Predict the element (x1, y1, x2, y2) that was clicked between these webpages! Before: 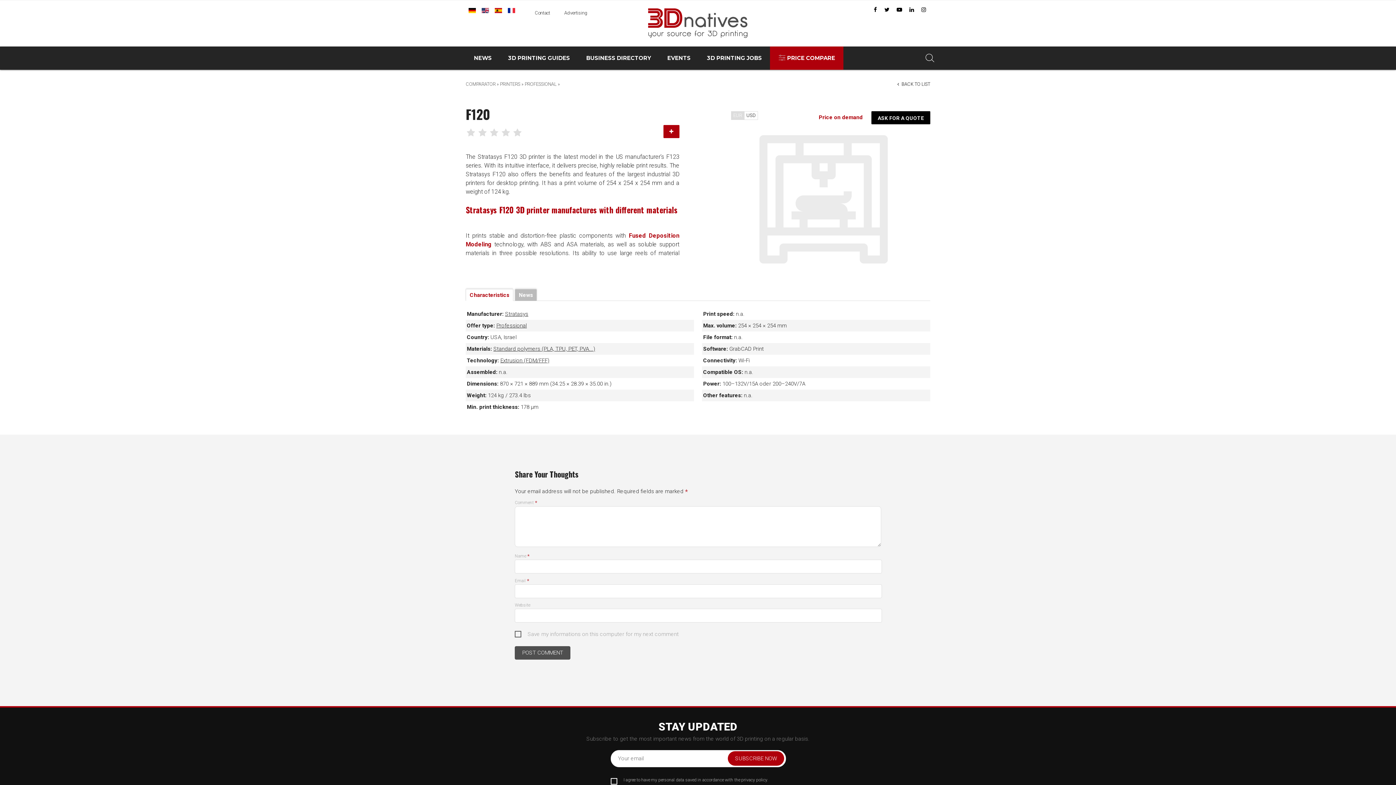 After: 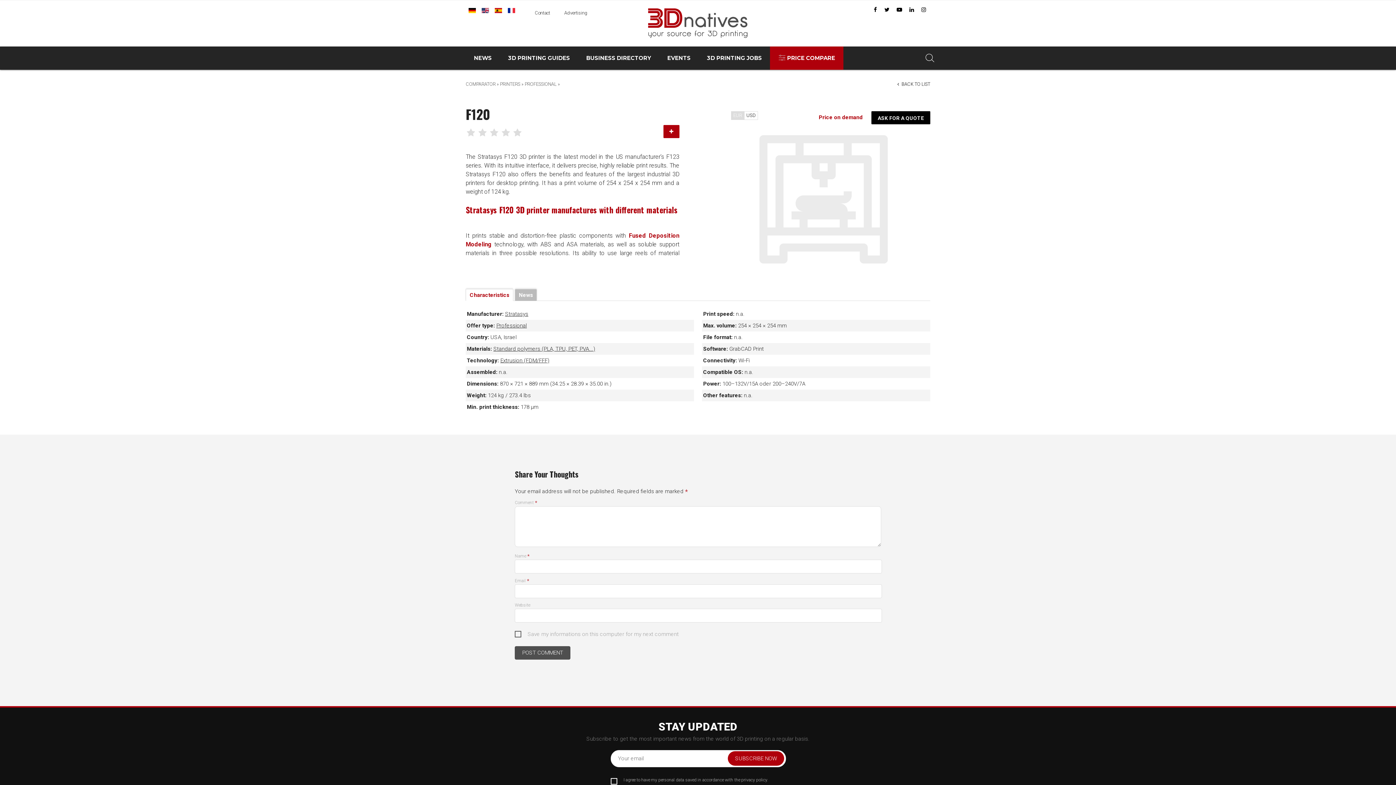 Action: bbox: (921, 6, 926, 12)